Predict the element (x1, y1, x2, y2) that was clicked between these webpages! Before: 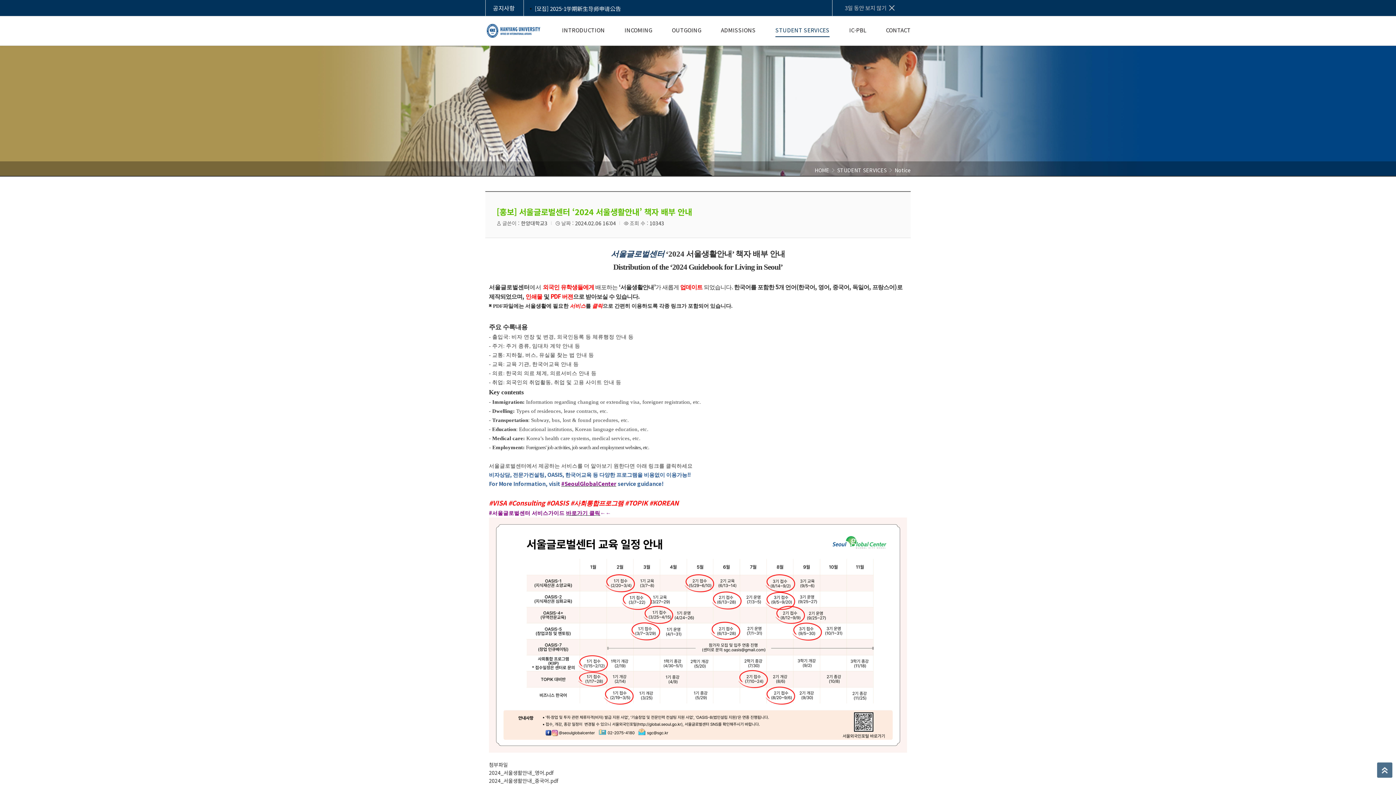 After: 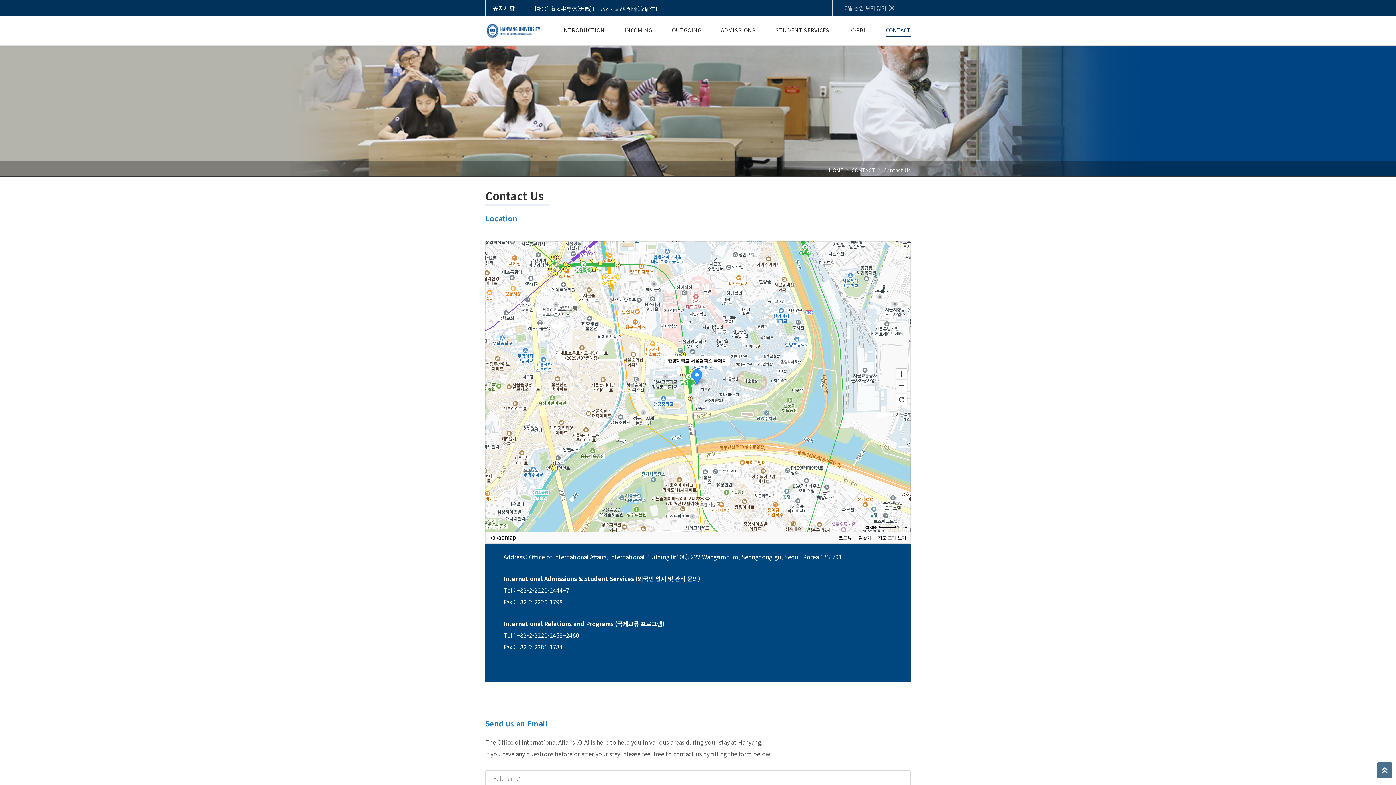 Action: label: CONTACT bbox: (876, 18, 910, 43)